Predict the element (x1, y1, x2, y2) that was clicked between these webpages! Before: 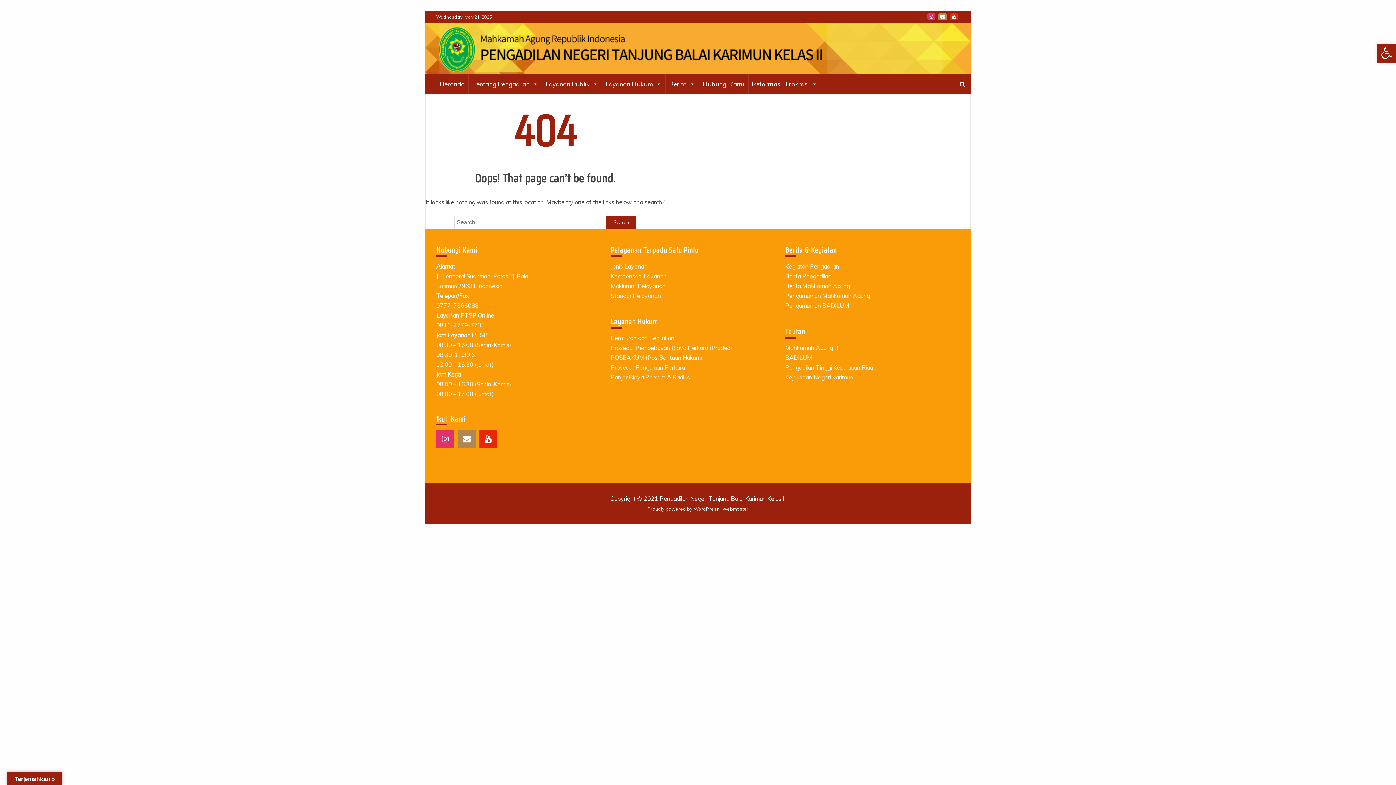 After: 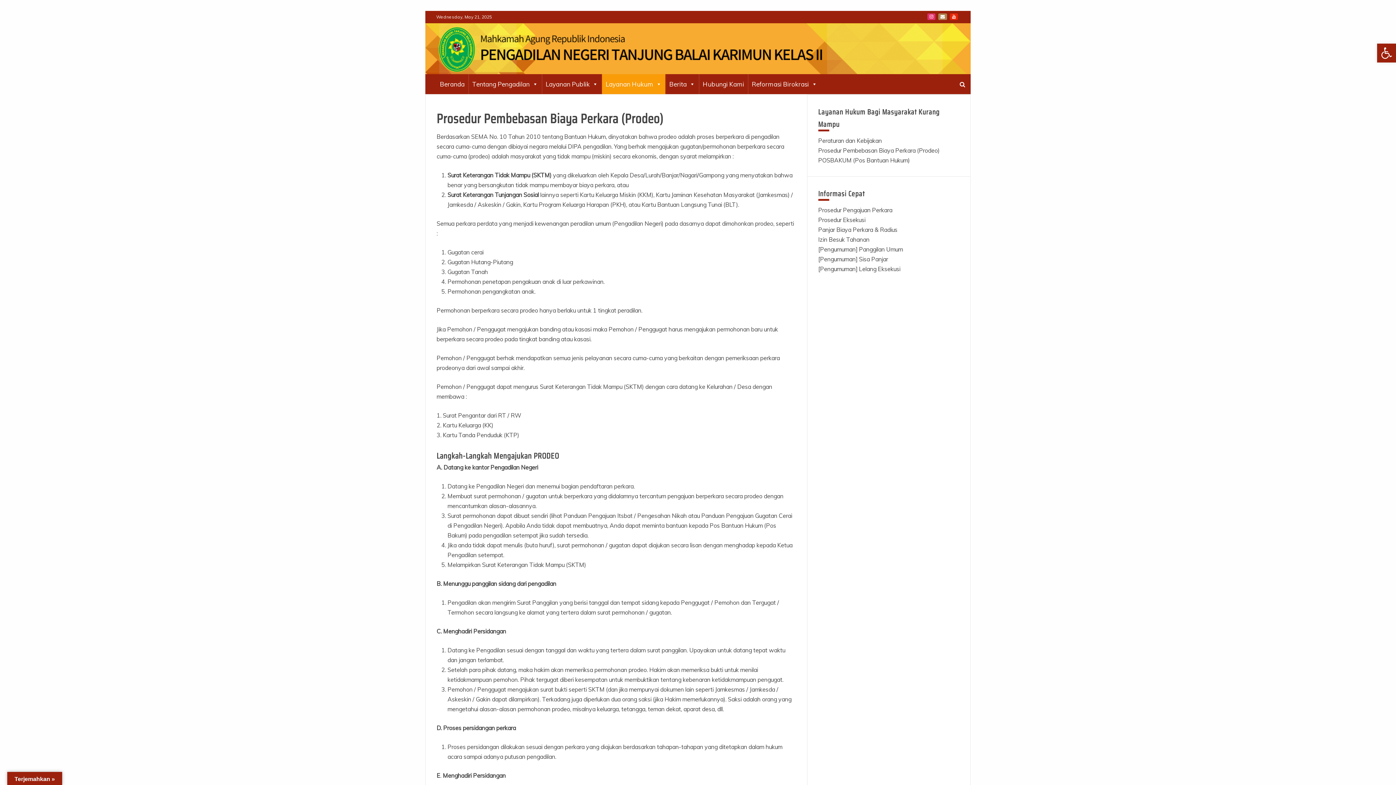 Action: bbox: (610, 344, 732, 351) label: Prosedur Pembebasan Biaya Perkara (Prodeo)